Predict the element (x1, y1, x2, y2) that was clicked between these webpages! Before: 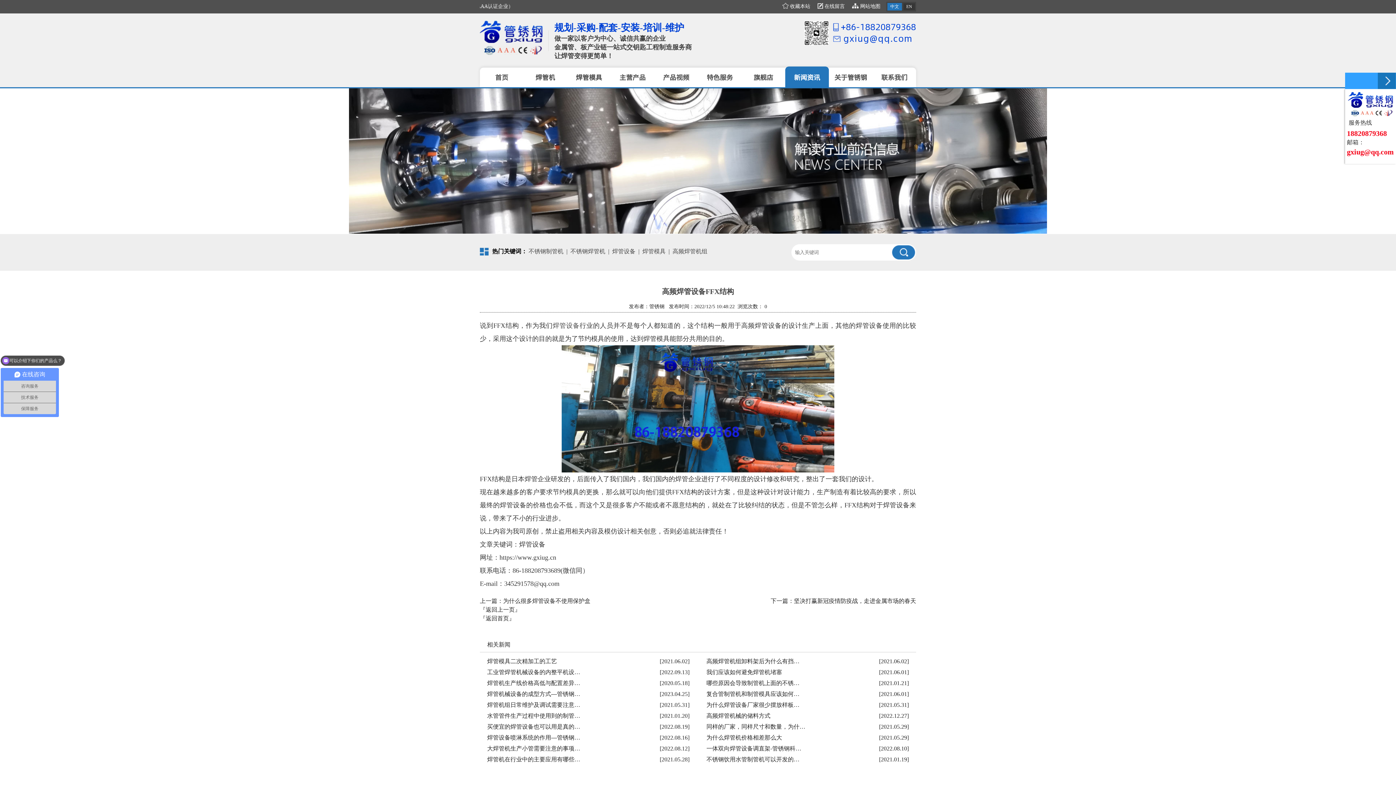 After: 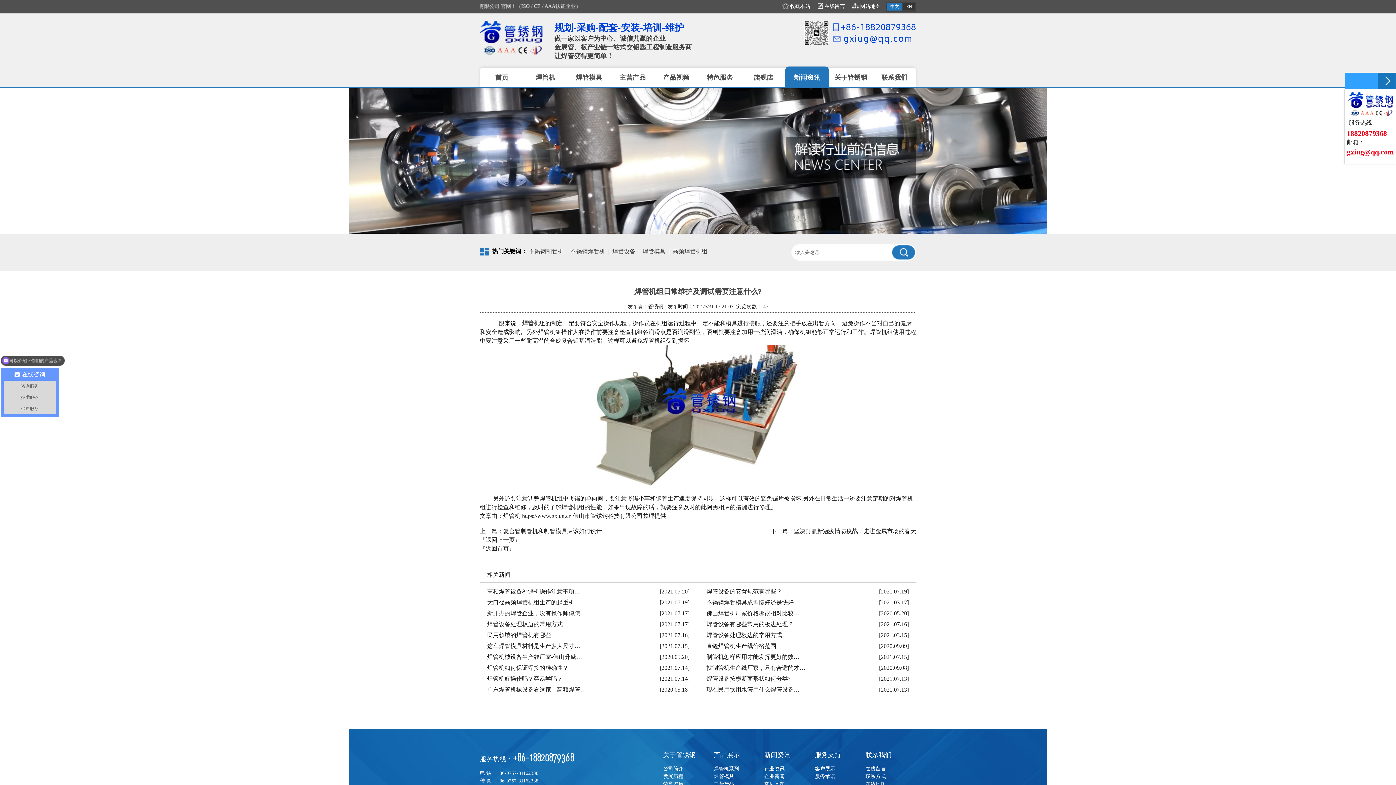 Action: label: 焊管机组日常维护及调试需要注意… bbox: (487, 702, 584, 708)